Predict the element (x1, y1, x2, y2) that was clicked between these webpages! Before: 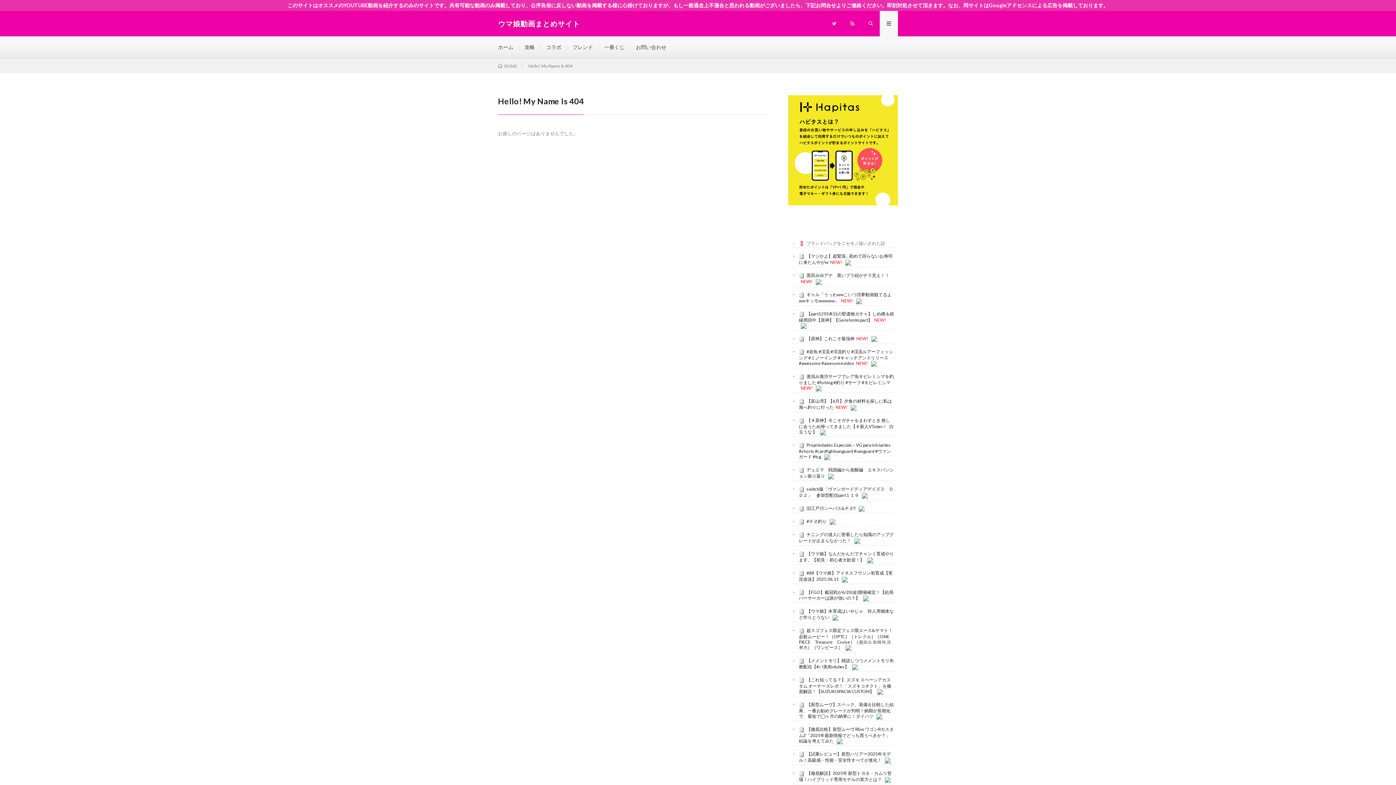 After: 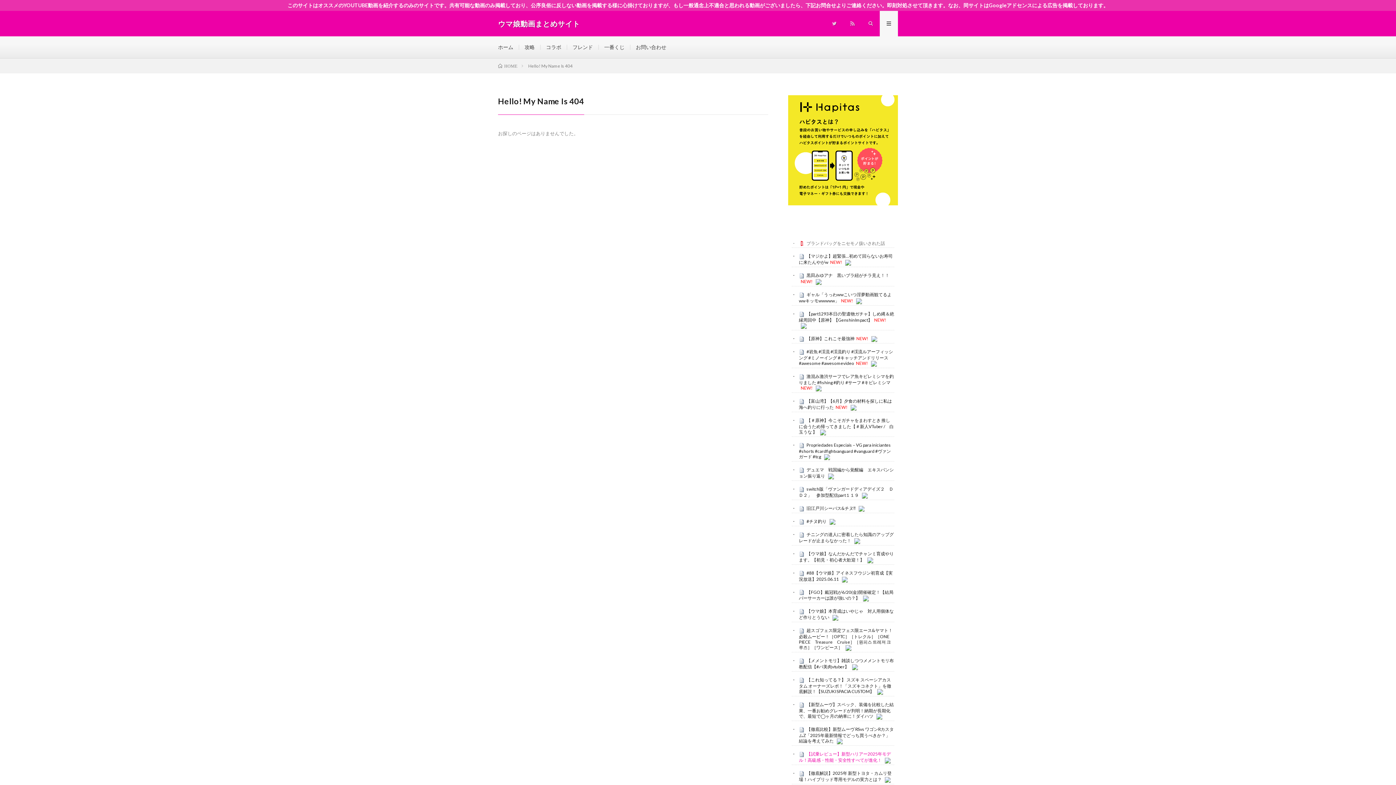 Action: bbox: (799, 751, 891, 763) label: 【試乗レビュー】新型ハリアー2025年モデル！高級感・性能・安全性すべてが進化！